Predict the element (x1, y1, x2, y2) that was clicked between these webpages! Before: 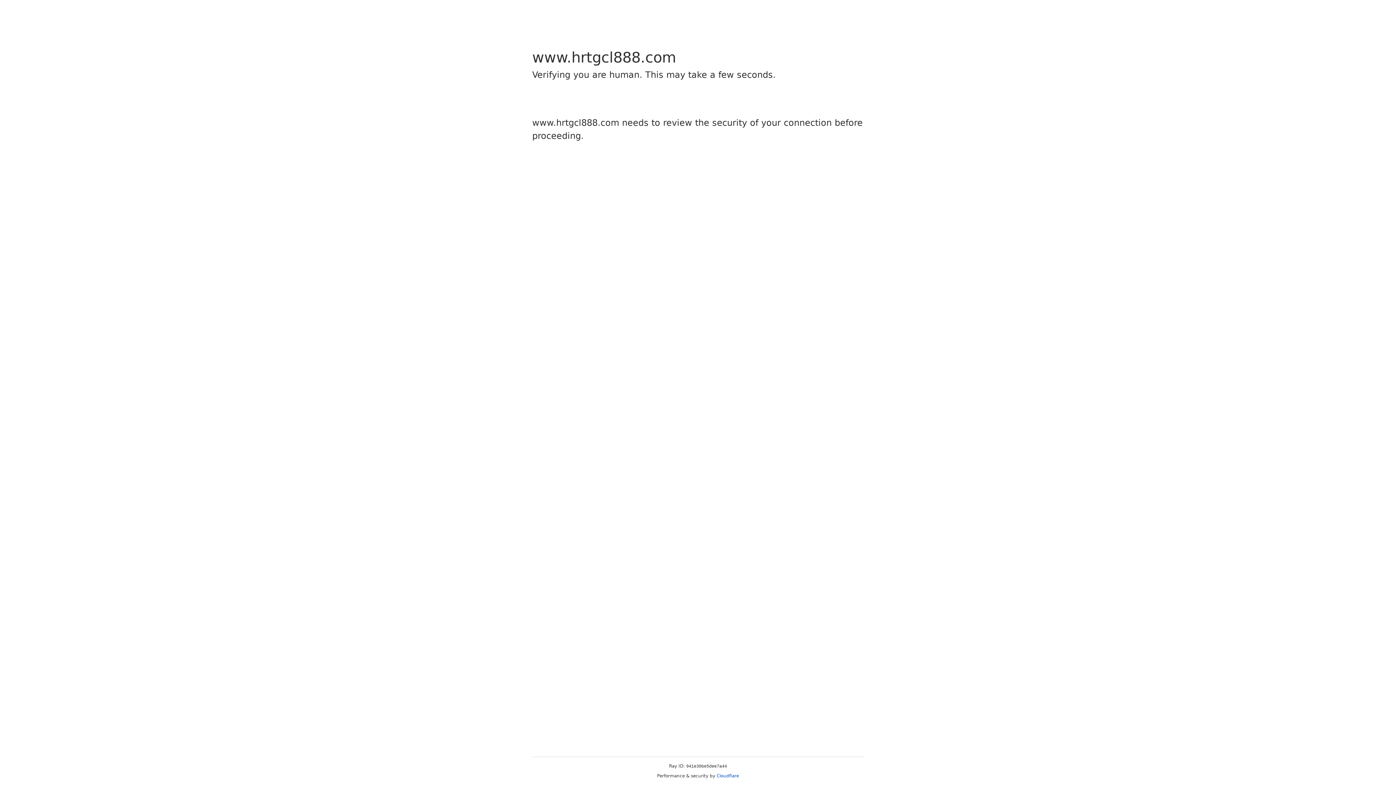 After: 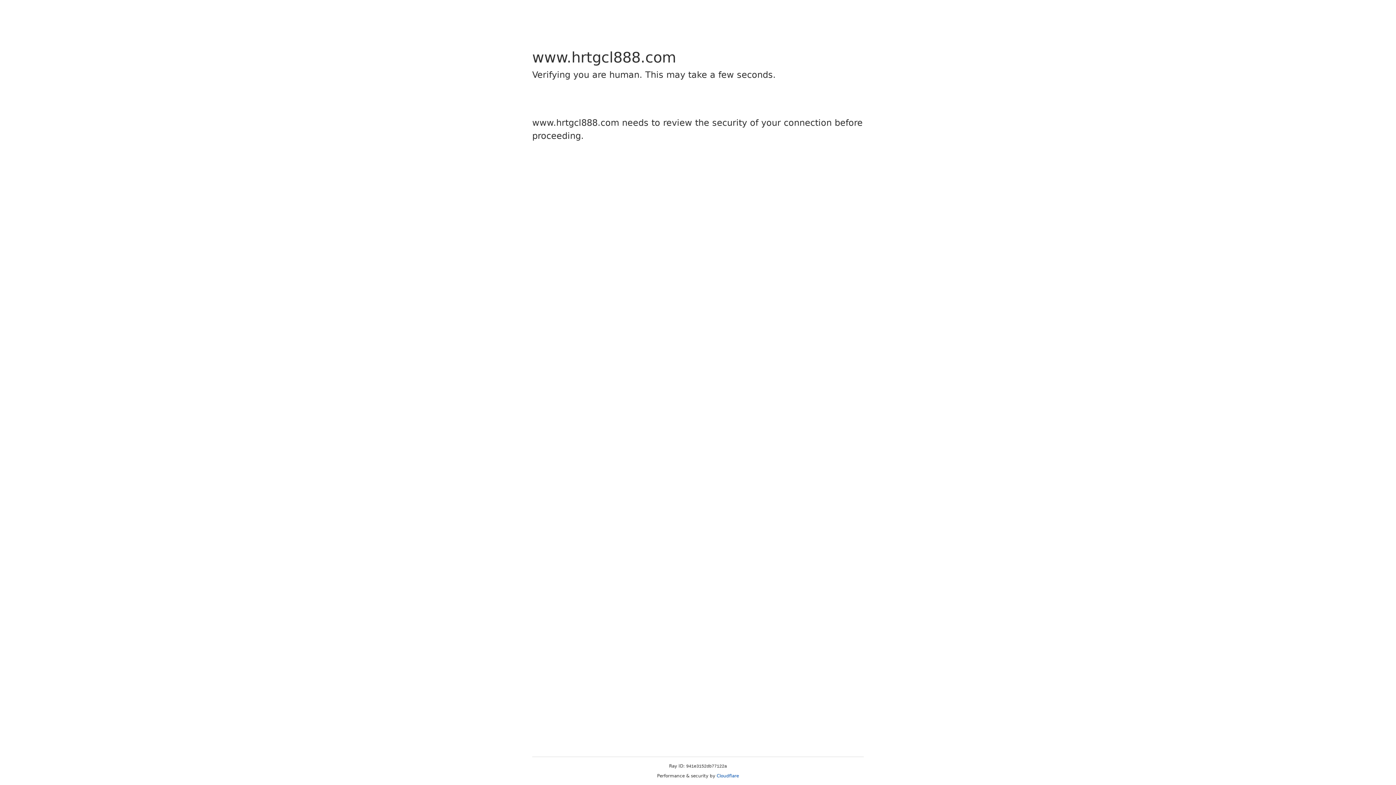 Action: bbox: (716, 773, 739, 778) label: Cloudflare